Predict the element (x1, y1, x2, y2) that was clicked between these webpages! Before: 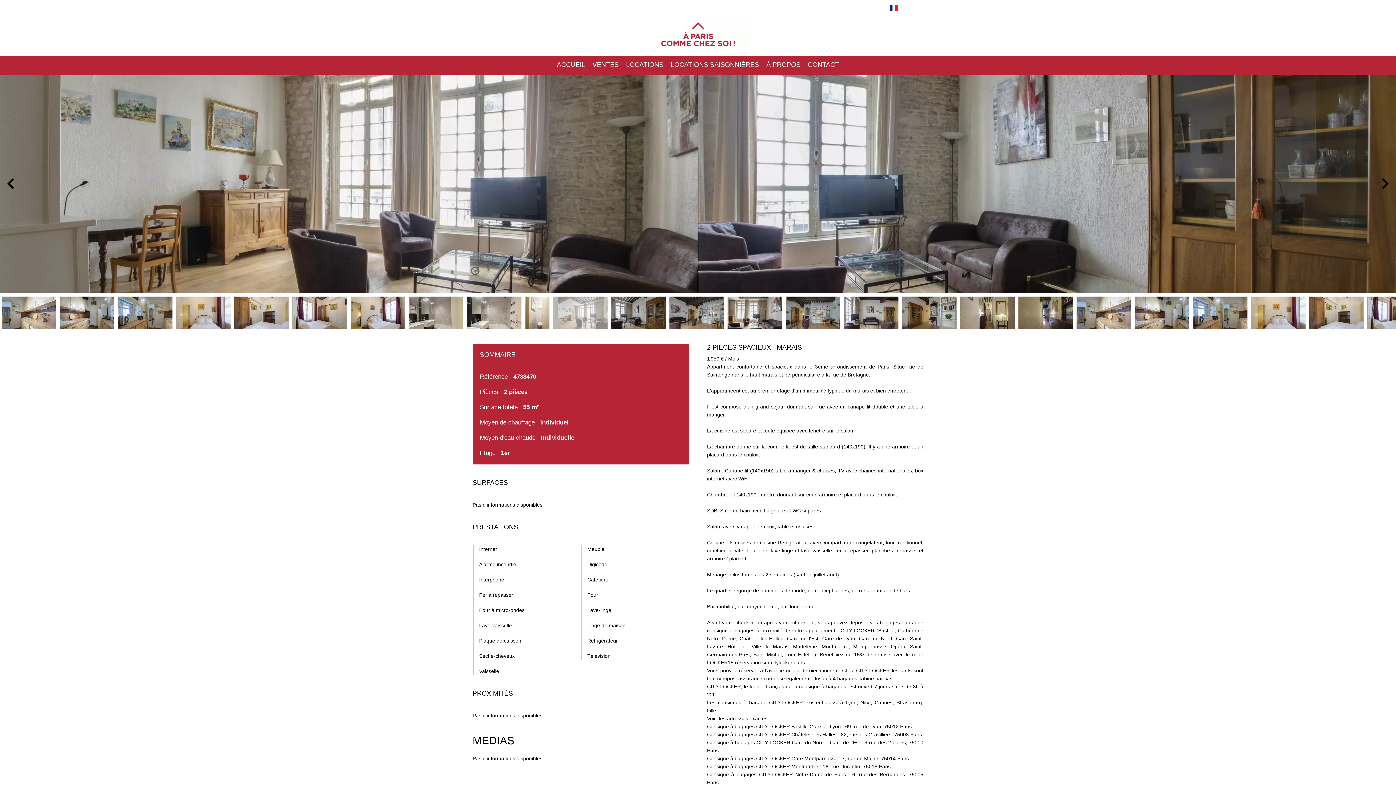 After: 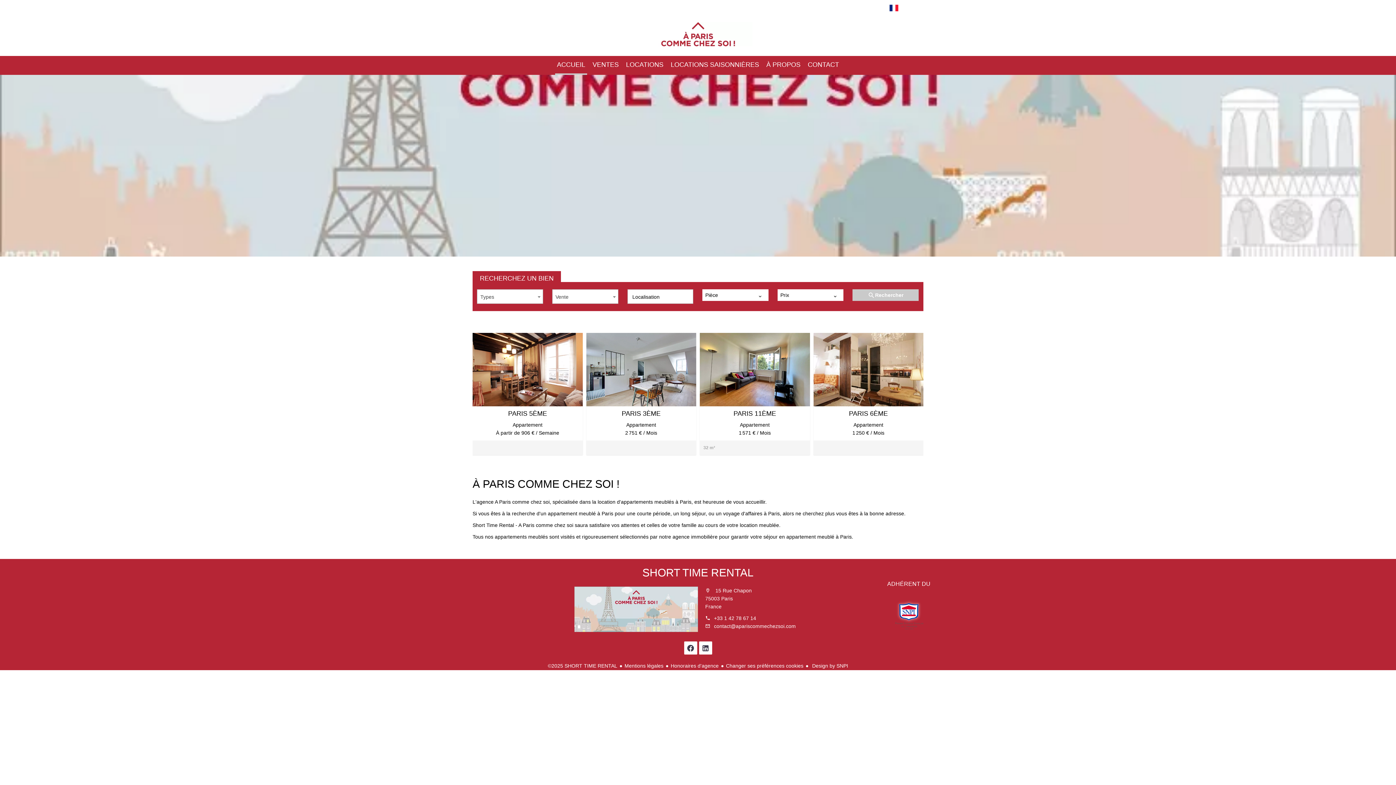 Action: bbox: (643, 16, 752, 52) label: Accueil